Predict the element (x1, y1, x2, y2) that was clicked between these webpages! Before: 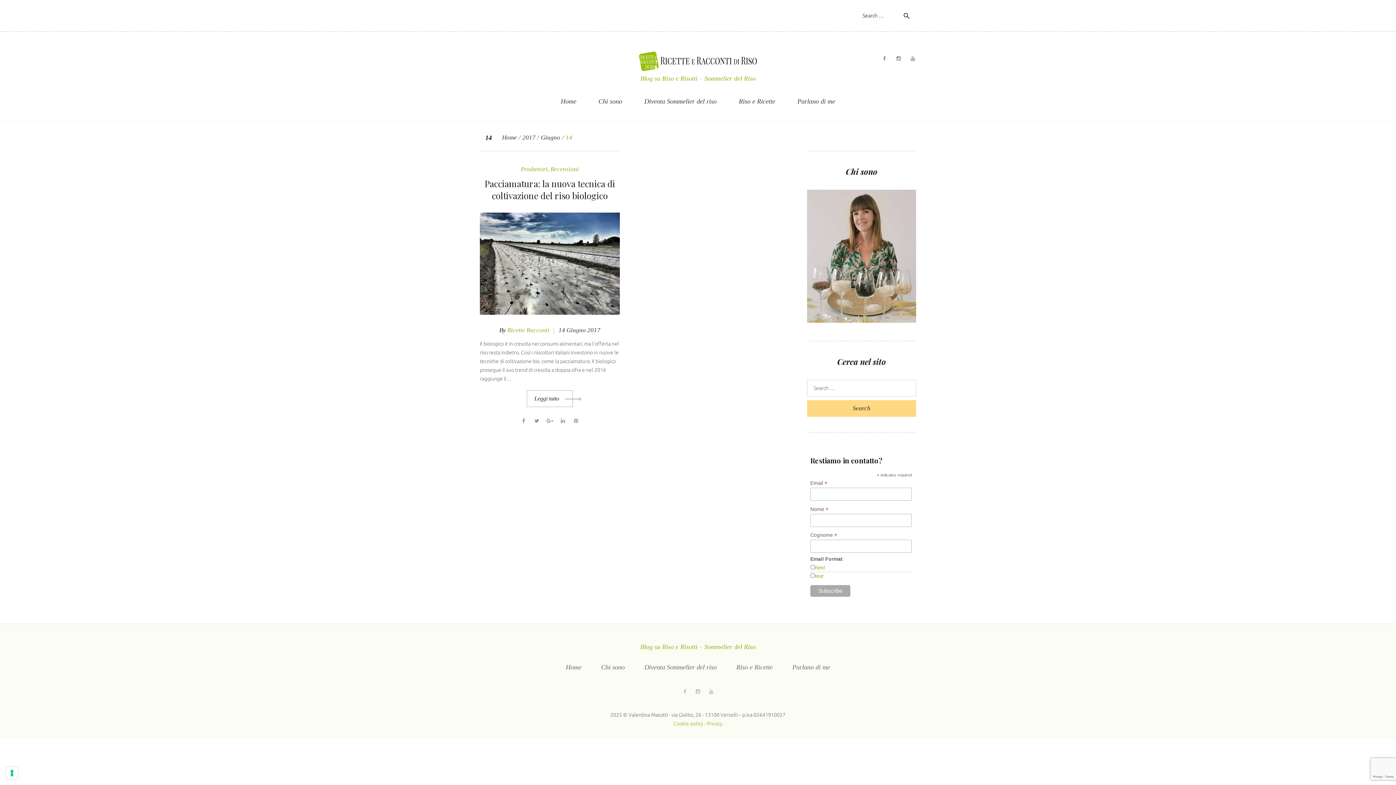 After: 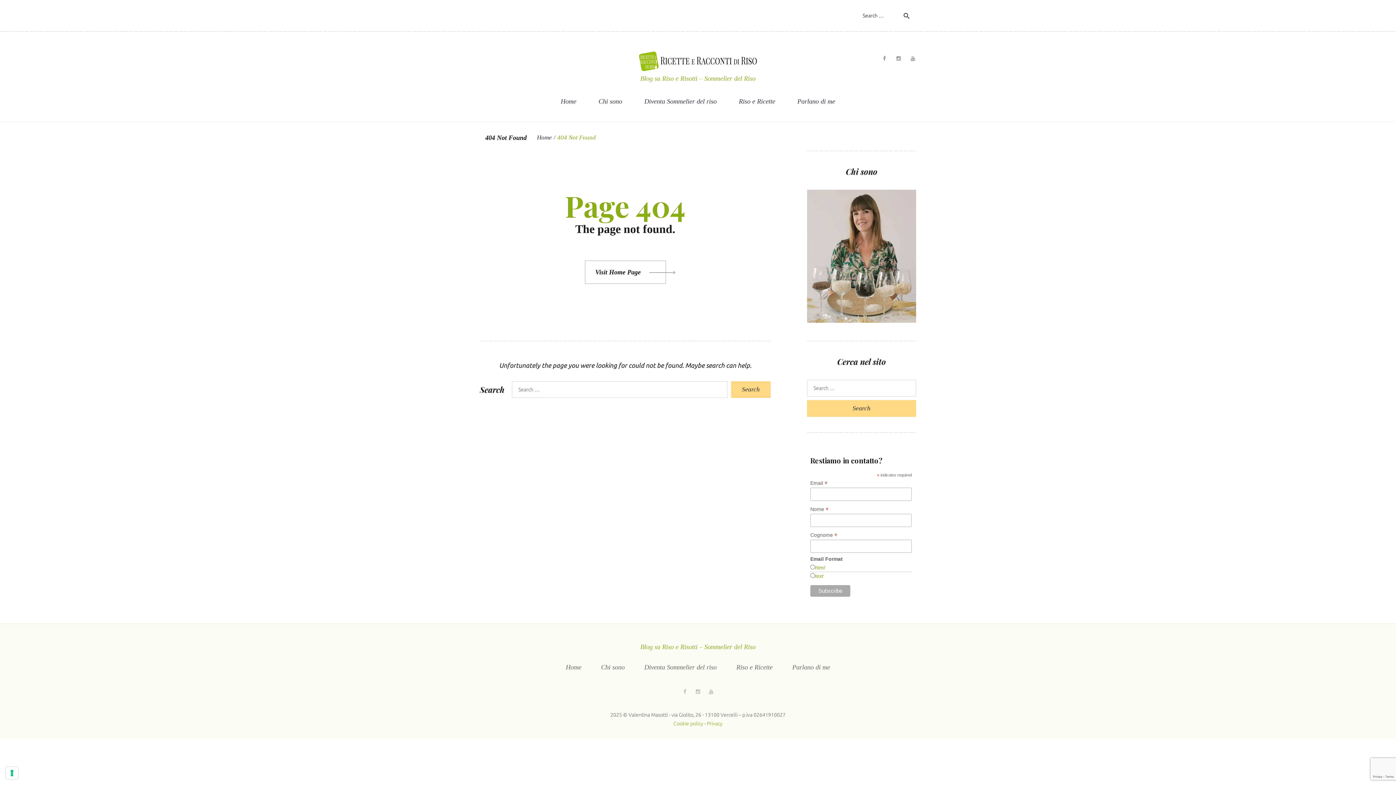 Action: bbox: (807, 318, 916, 323)